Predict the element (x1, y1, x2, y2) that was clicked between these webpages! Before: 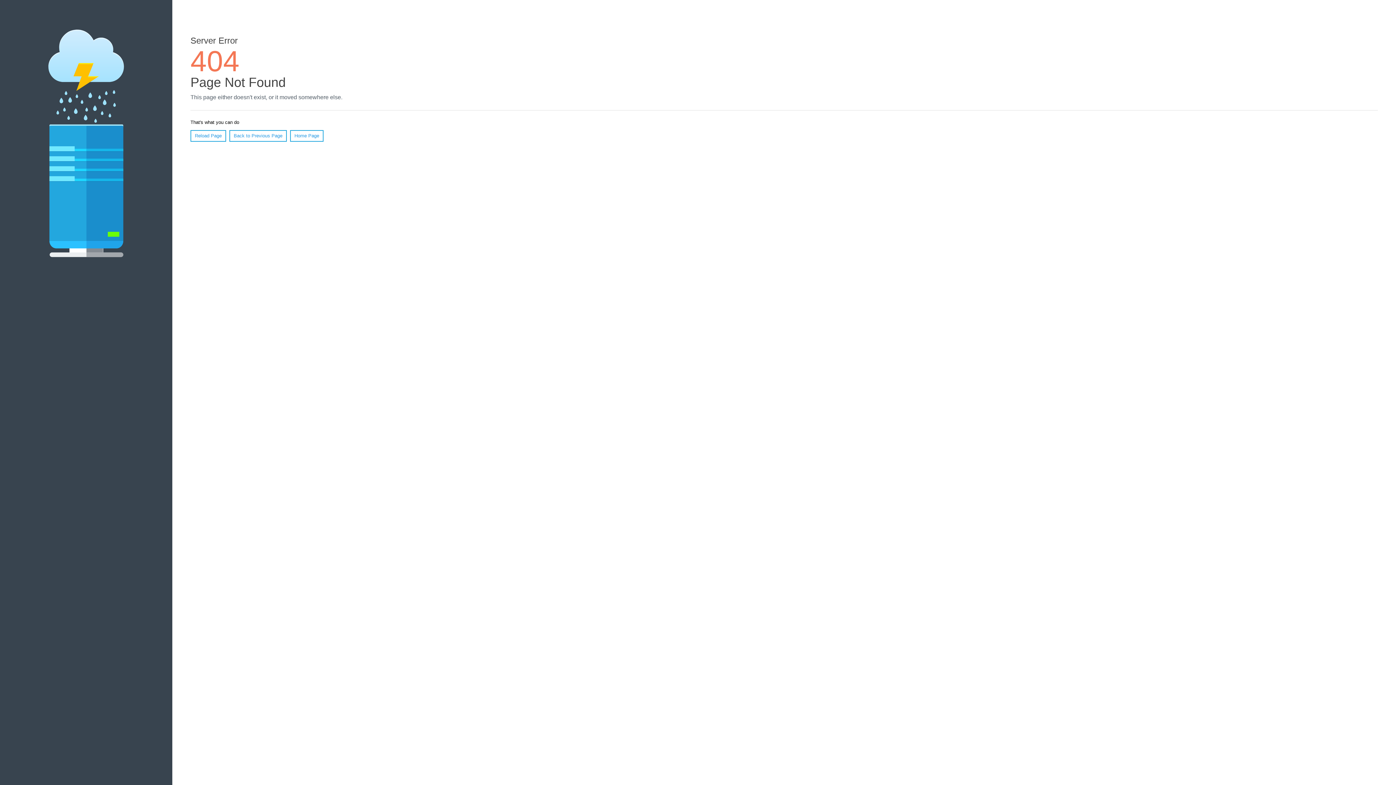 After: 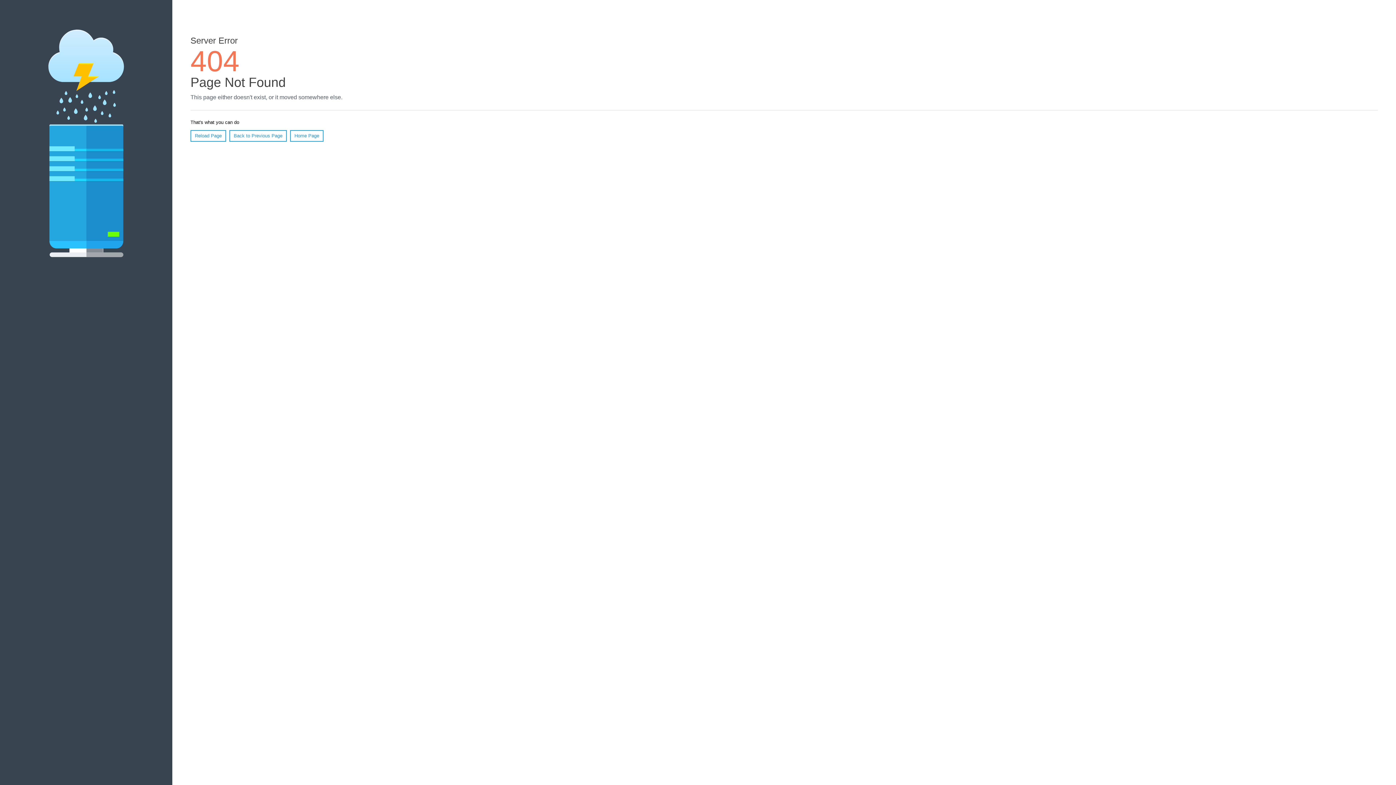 Action: bbox: (190, 130, 226, 141) label: Reload Page